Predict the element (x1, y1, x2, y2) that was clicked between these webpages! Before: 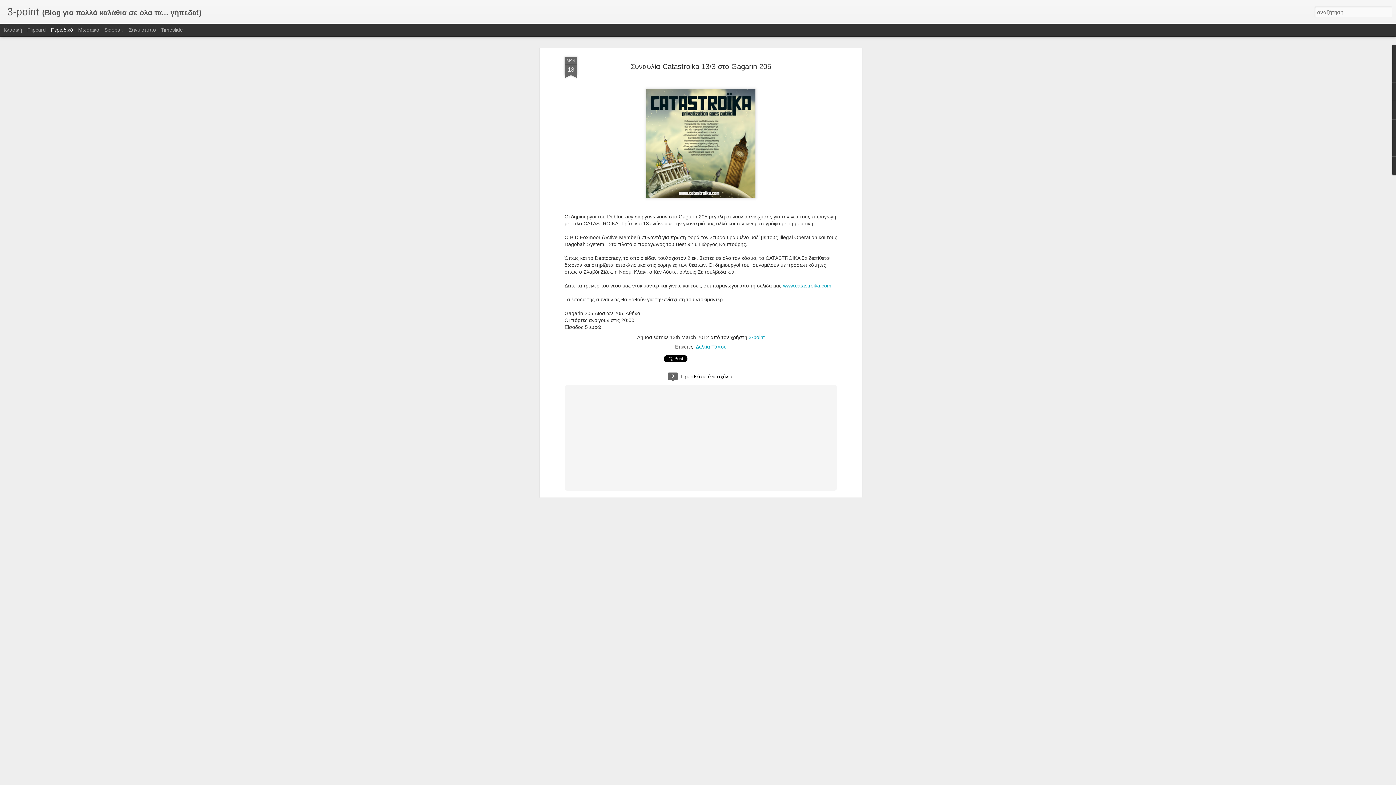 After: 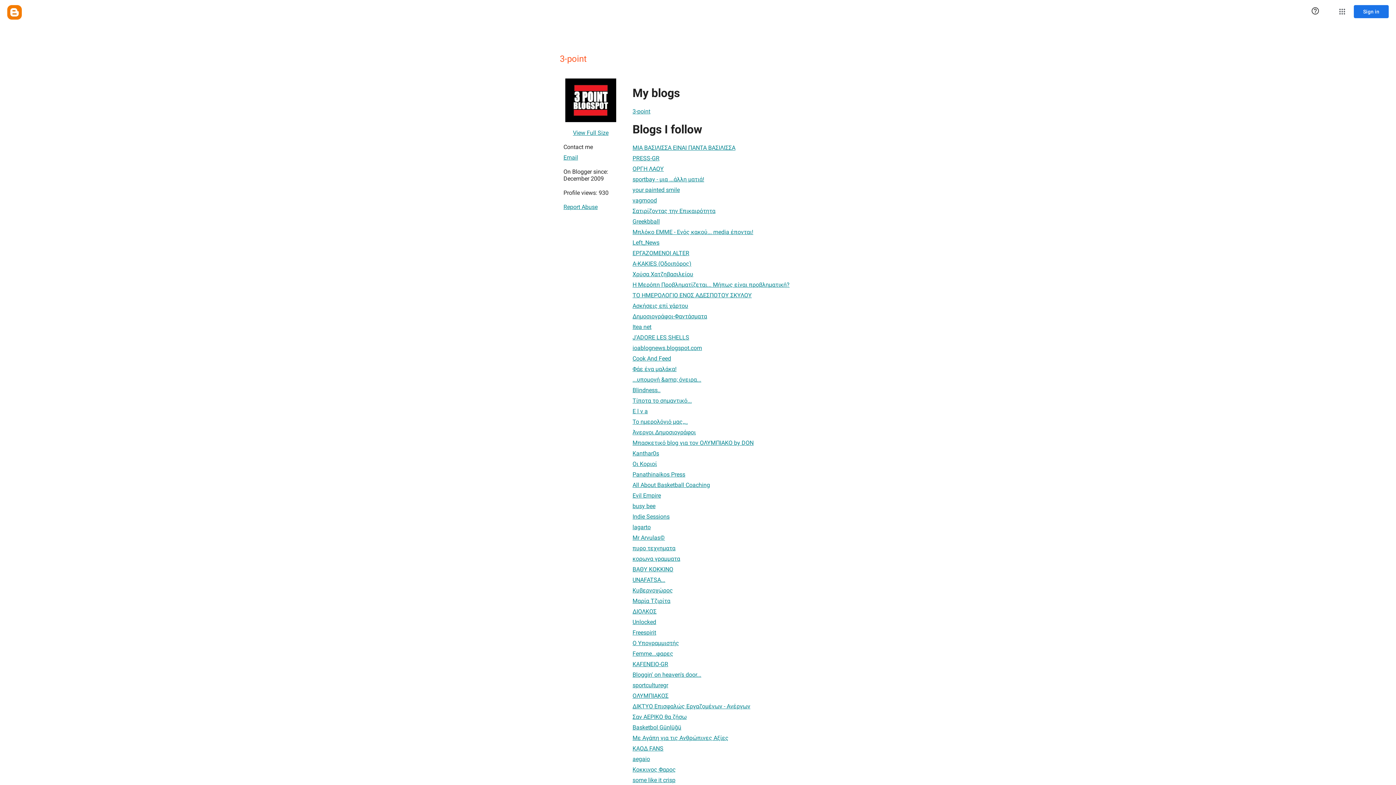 Action: bbox: (748, 334, 764, 340) label: 3-point